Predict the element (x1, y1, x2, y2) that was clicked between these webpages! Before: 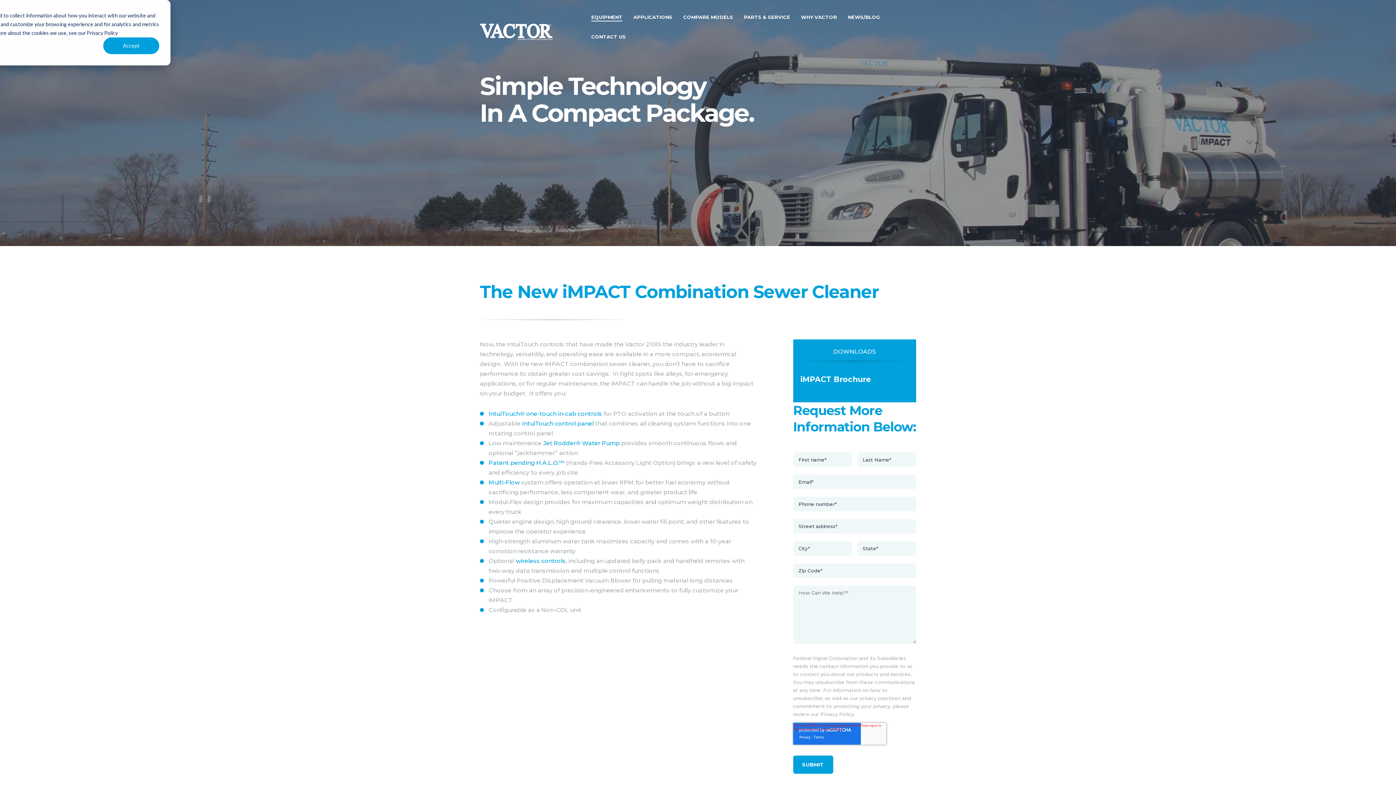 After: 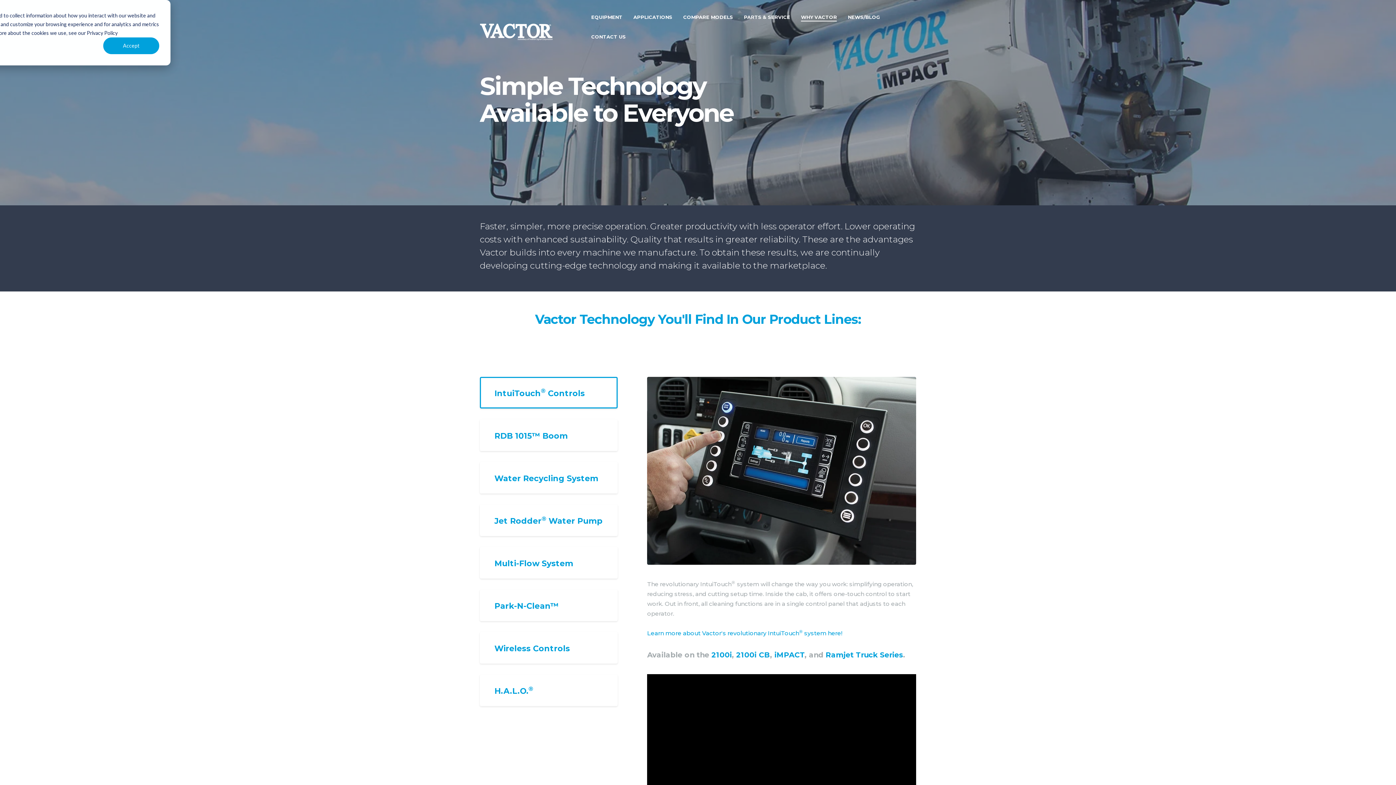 Action: label: IntuiTouch® one-touch in-cab controls bbox: (488, 410, 602, 417)